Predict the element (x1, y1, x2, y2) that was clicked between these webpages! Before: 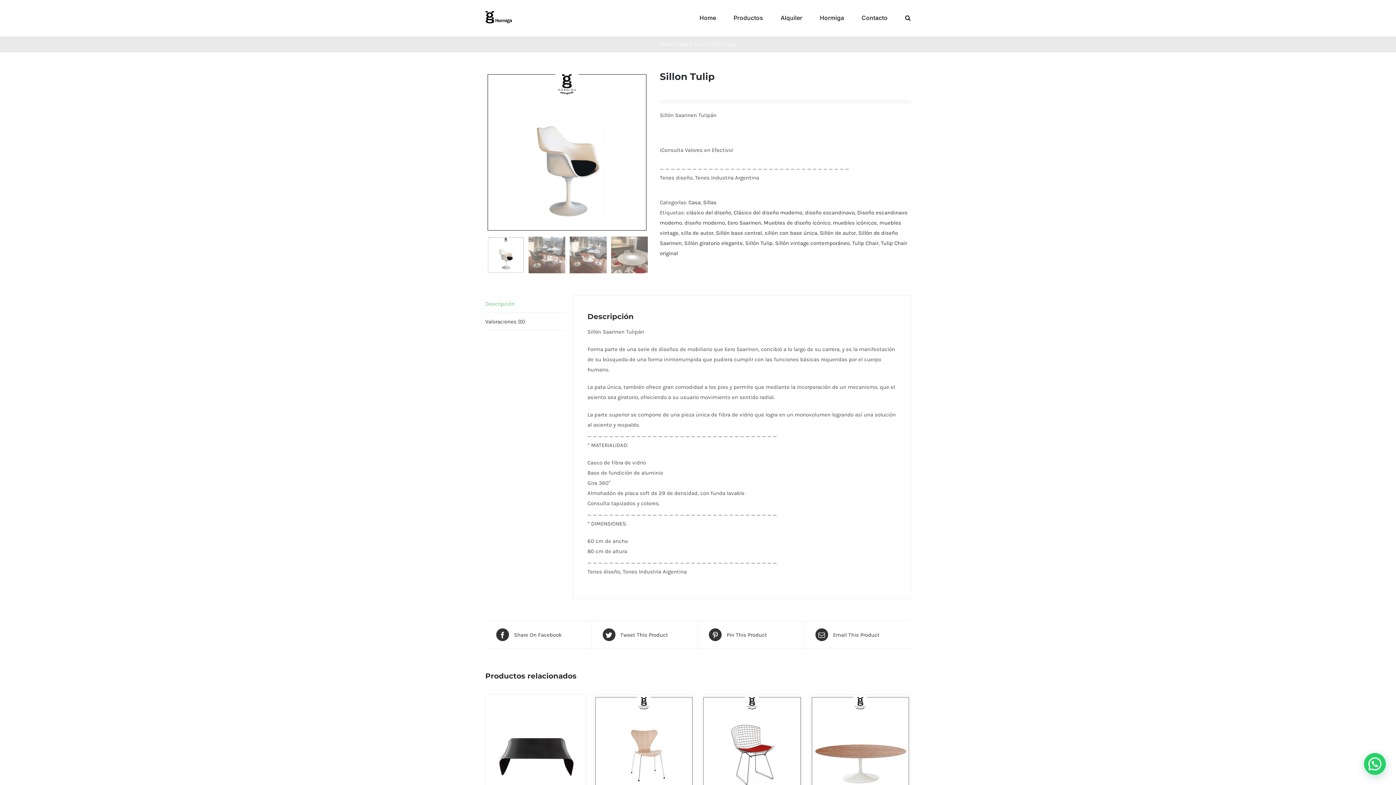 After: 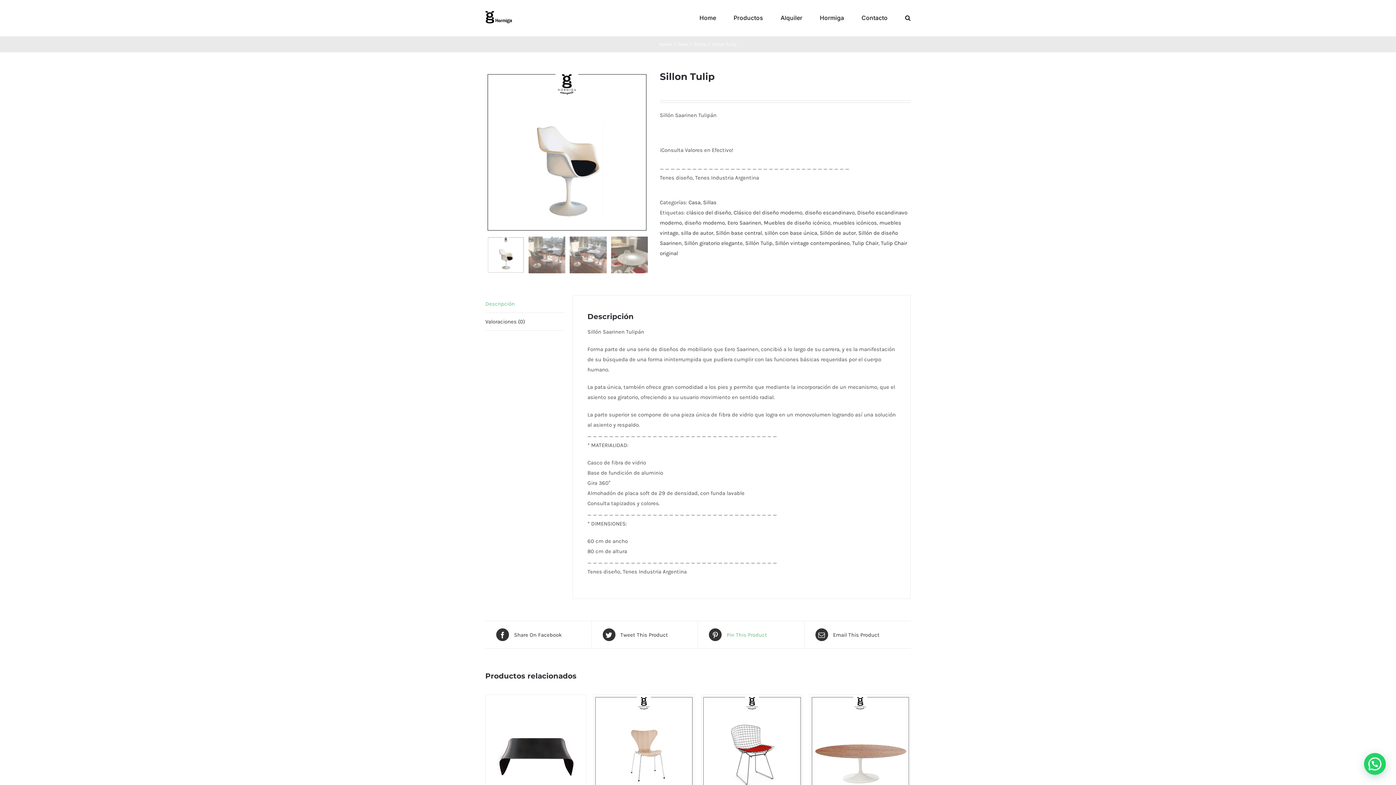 Action: bbox: (709, 628, 793, 641) label:  Pin This Product